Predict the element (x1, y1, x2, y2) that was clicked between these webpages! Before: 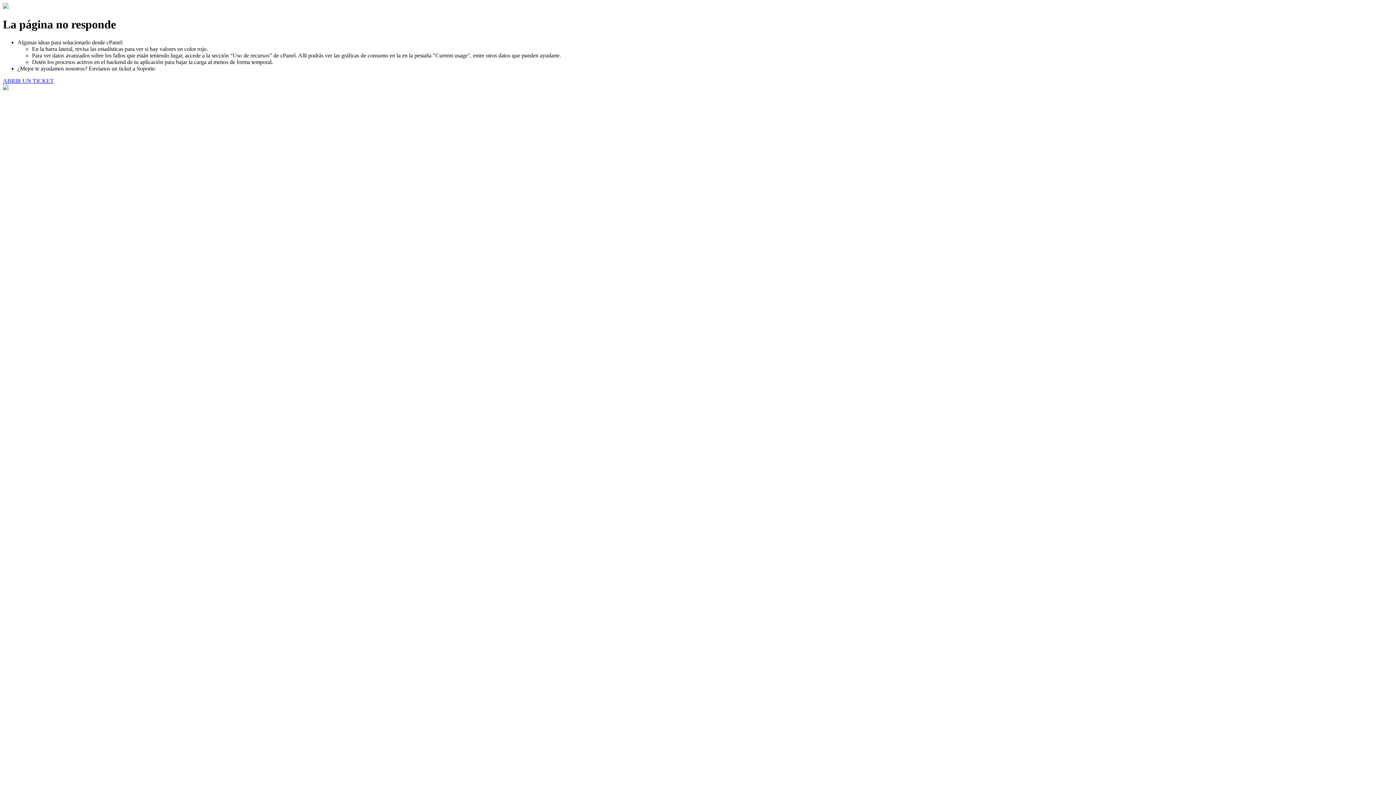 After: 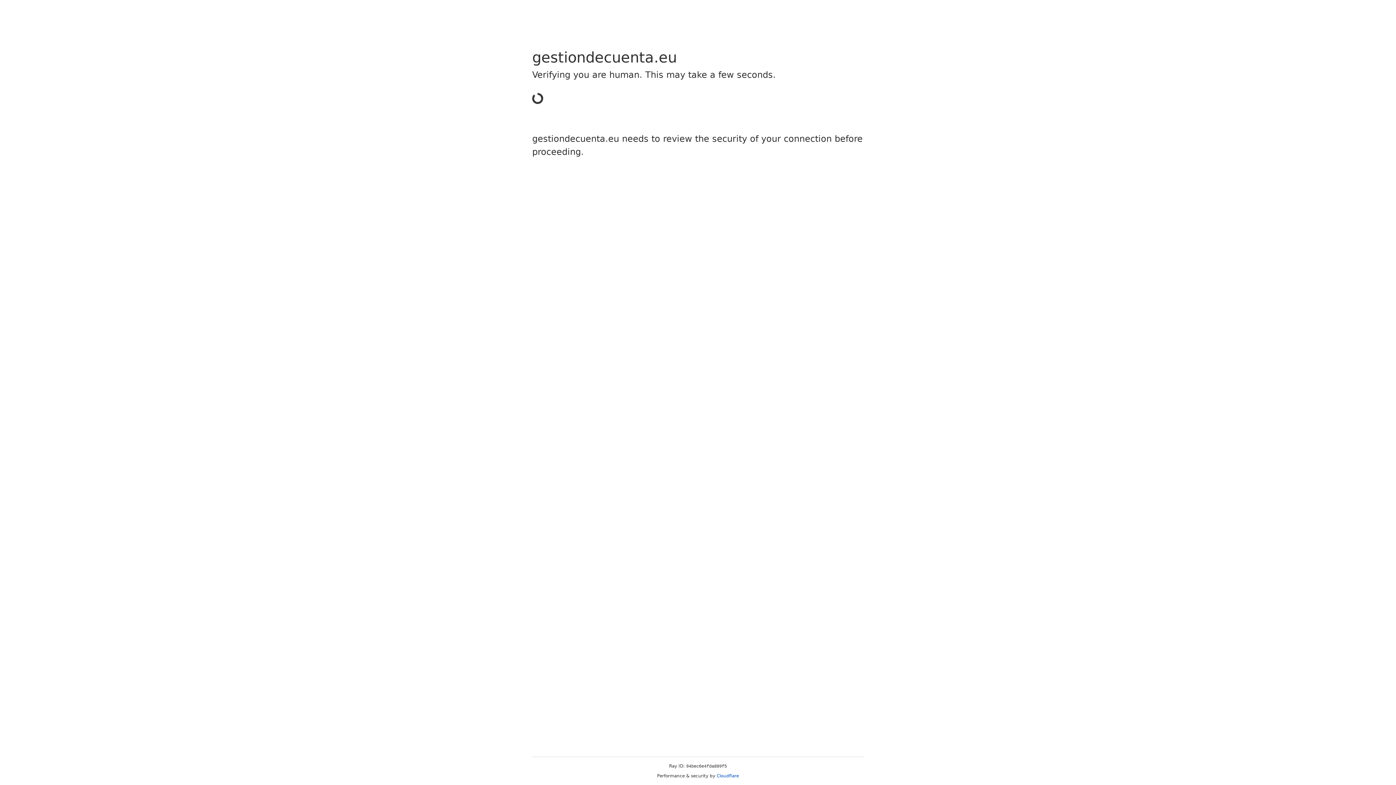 Action: bbox: (2, 77, 53, 83) label: ABRIR UN TICKET